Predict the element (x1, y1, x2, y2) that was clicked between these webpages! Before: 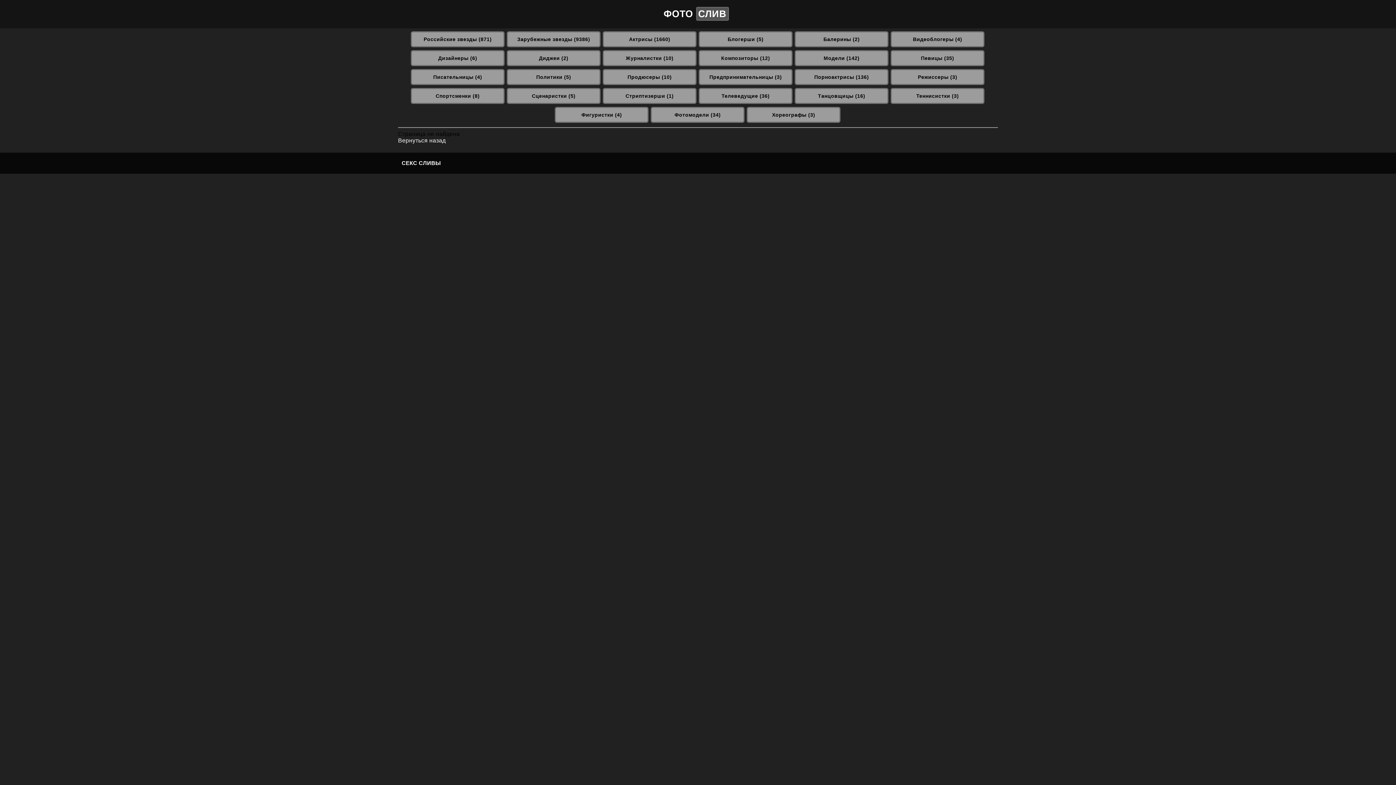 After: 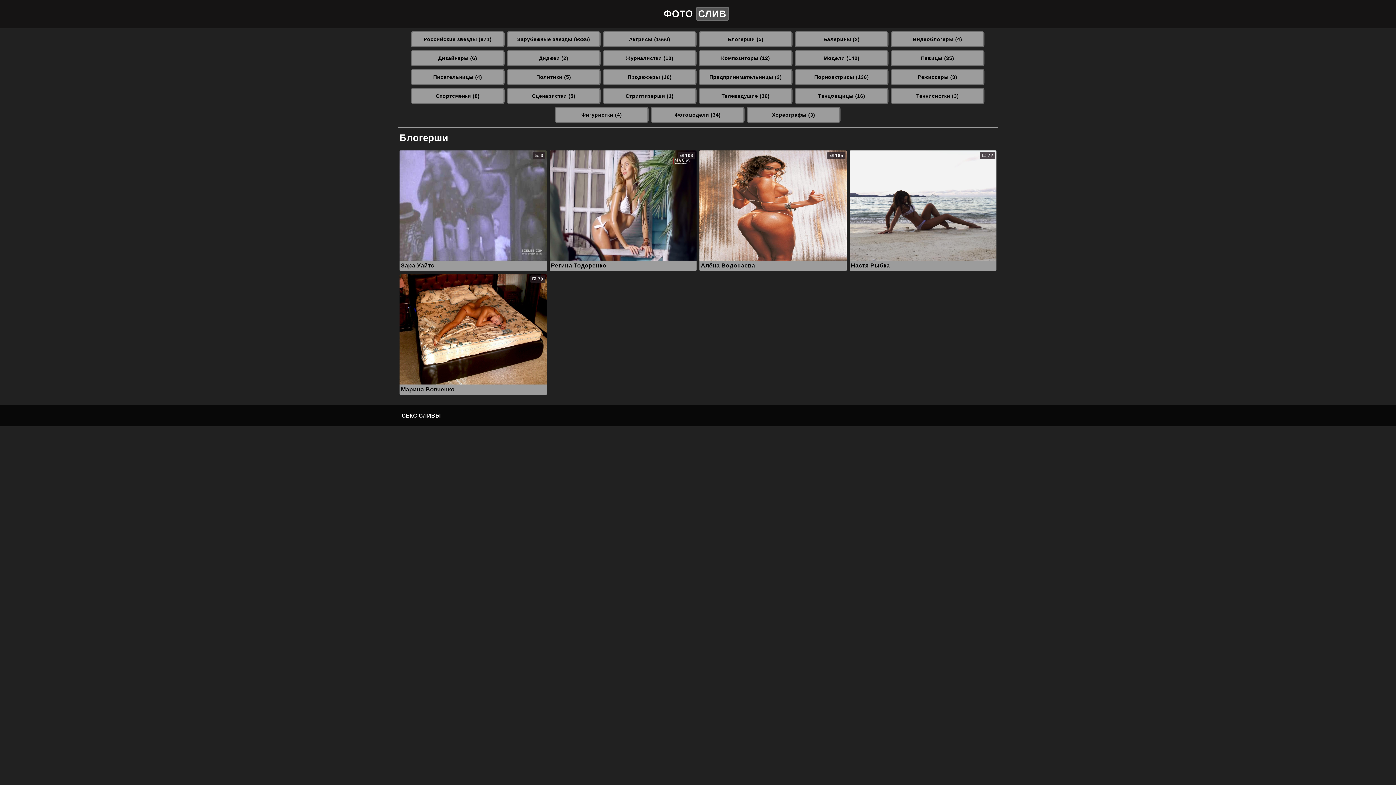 Action: bbox: (698, 31, 792, 47) label: Блогерши (5)